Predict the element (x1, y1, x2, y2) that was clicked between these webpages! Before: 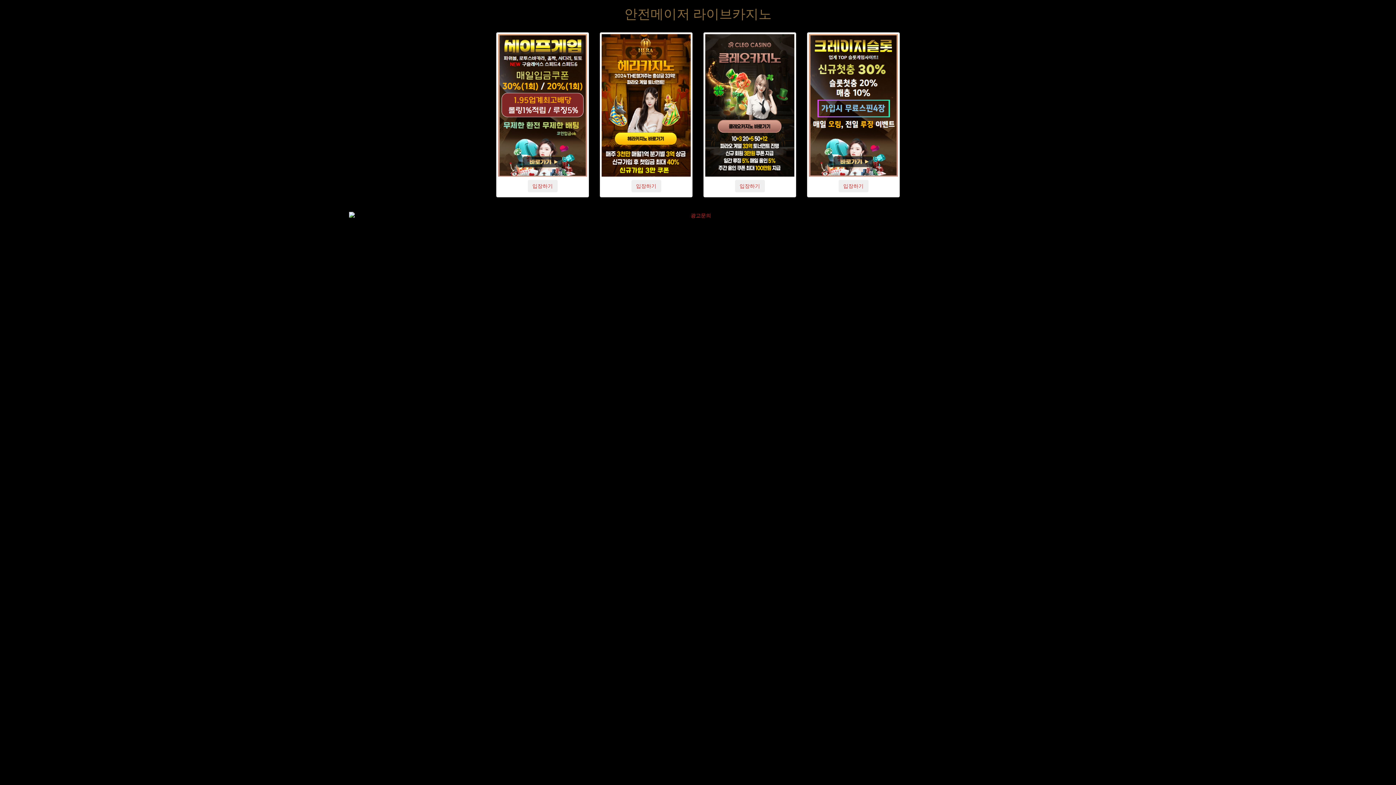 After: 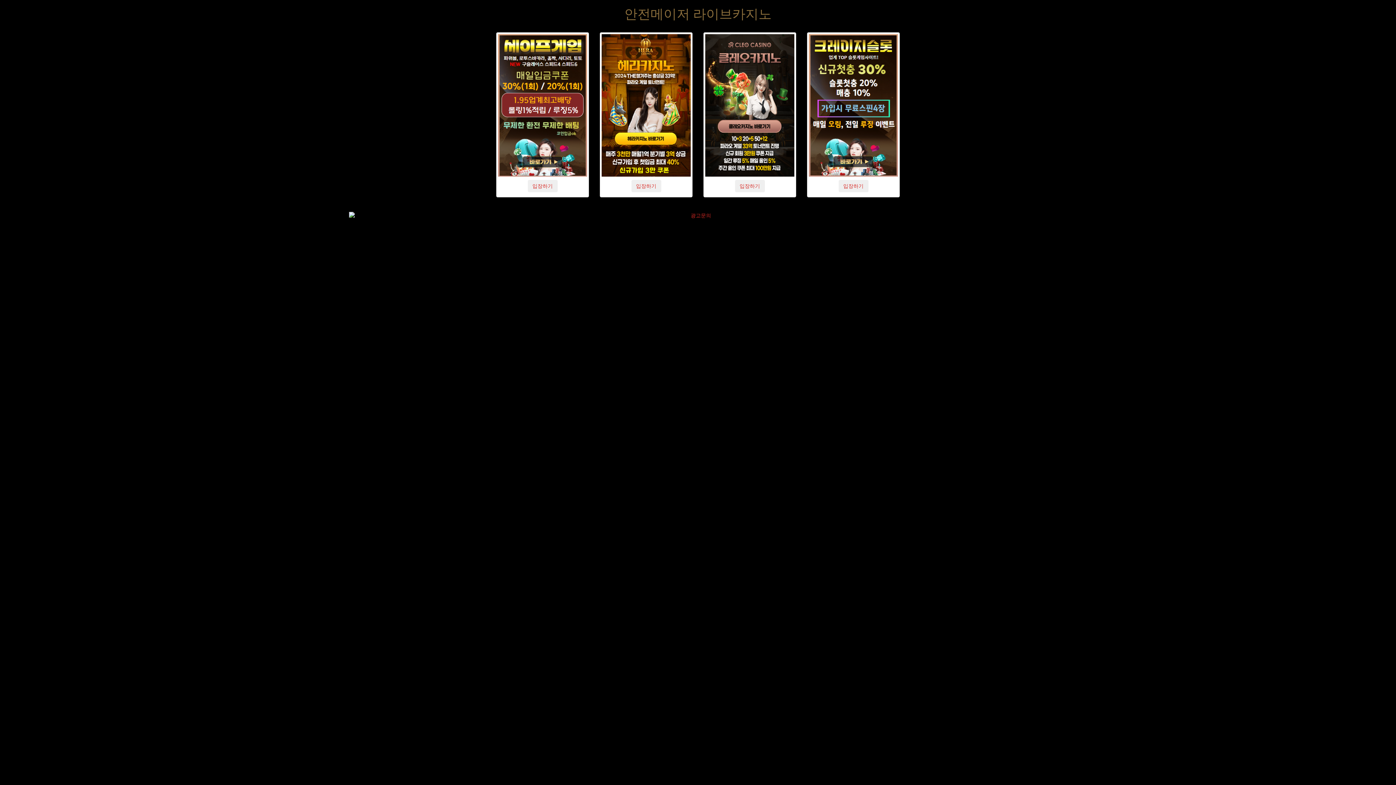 Action: bbox: (601, 34, 690, 176)